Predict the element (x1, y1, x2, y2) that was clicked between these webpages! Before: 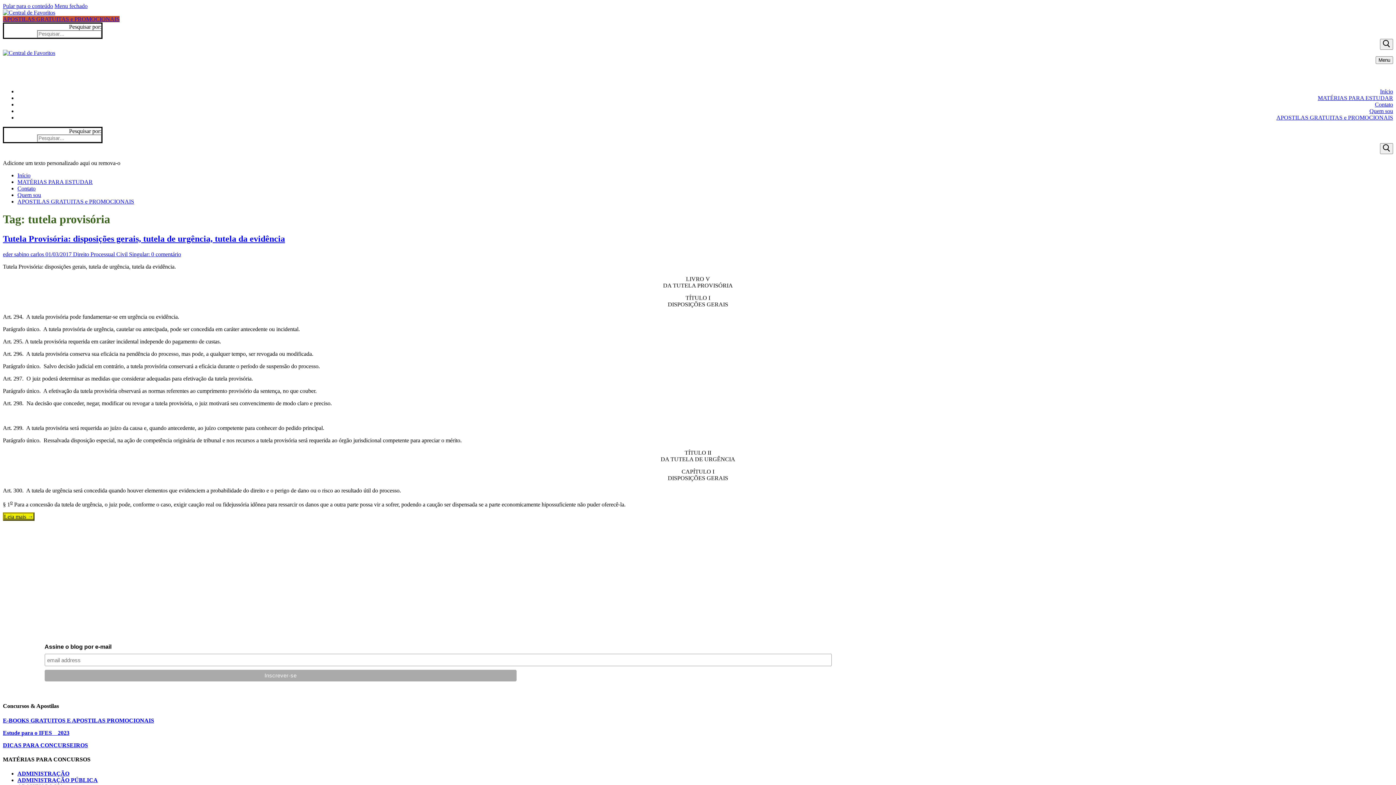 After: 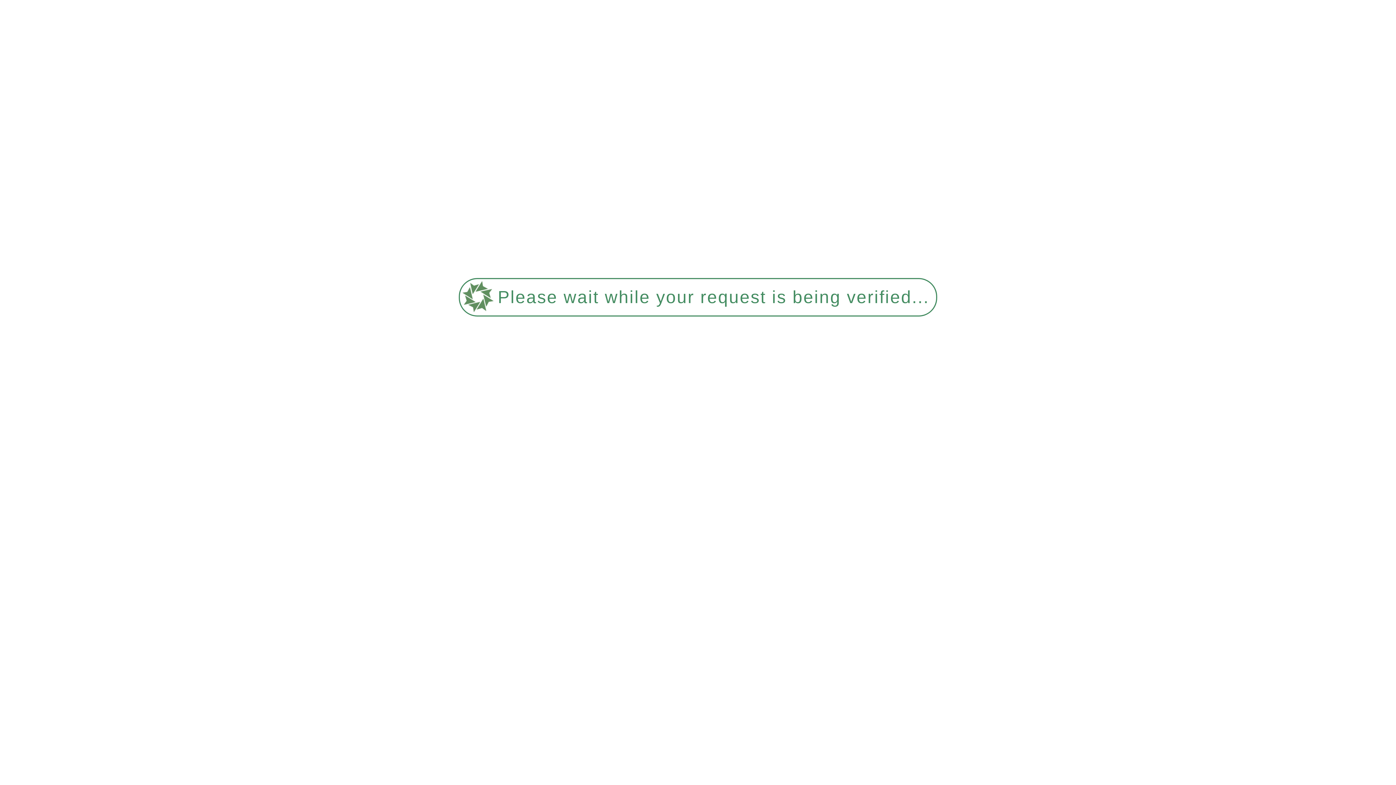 Action: label: Submit Search bbox: (1380, 143, 1393, 154)